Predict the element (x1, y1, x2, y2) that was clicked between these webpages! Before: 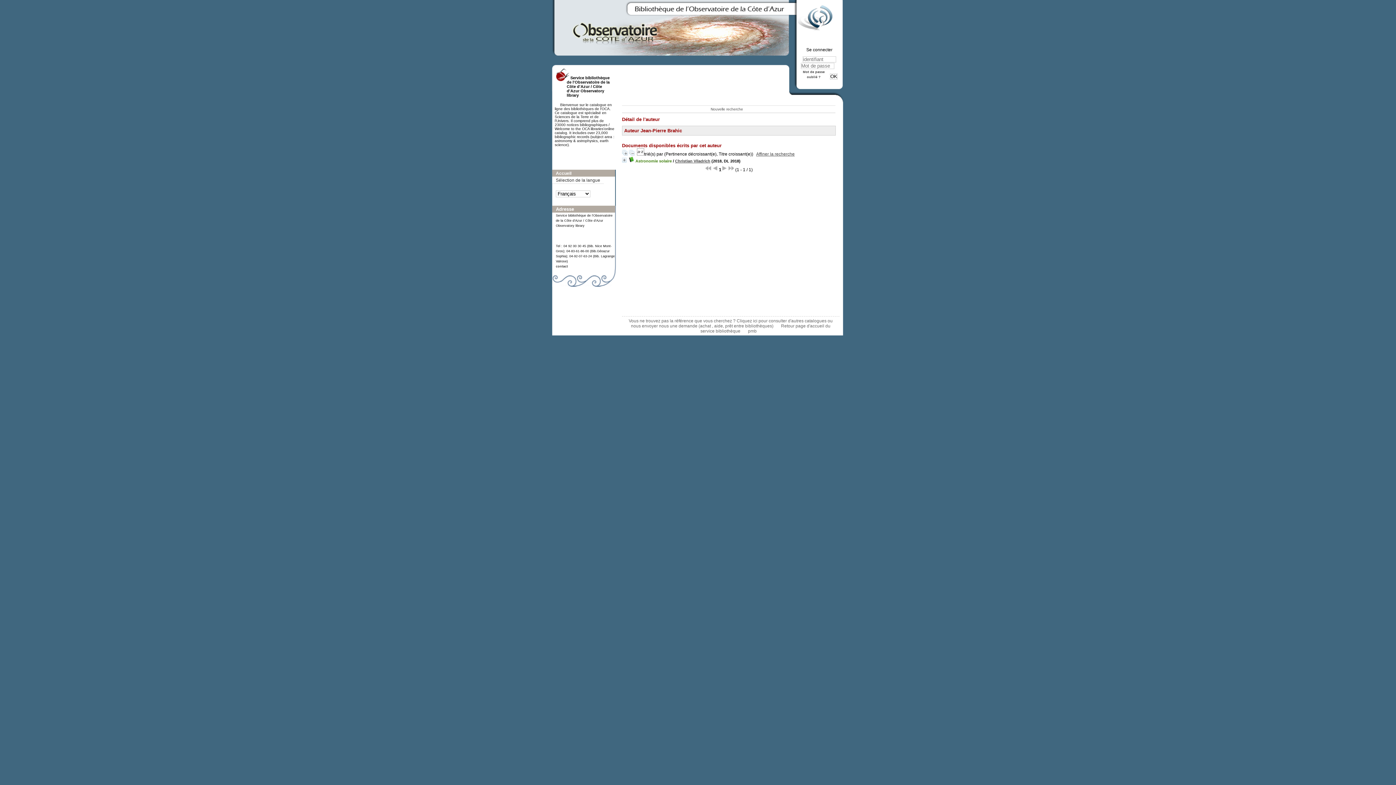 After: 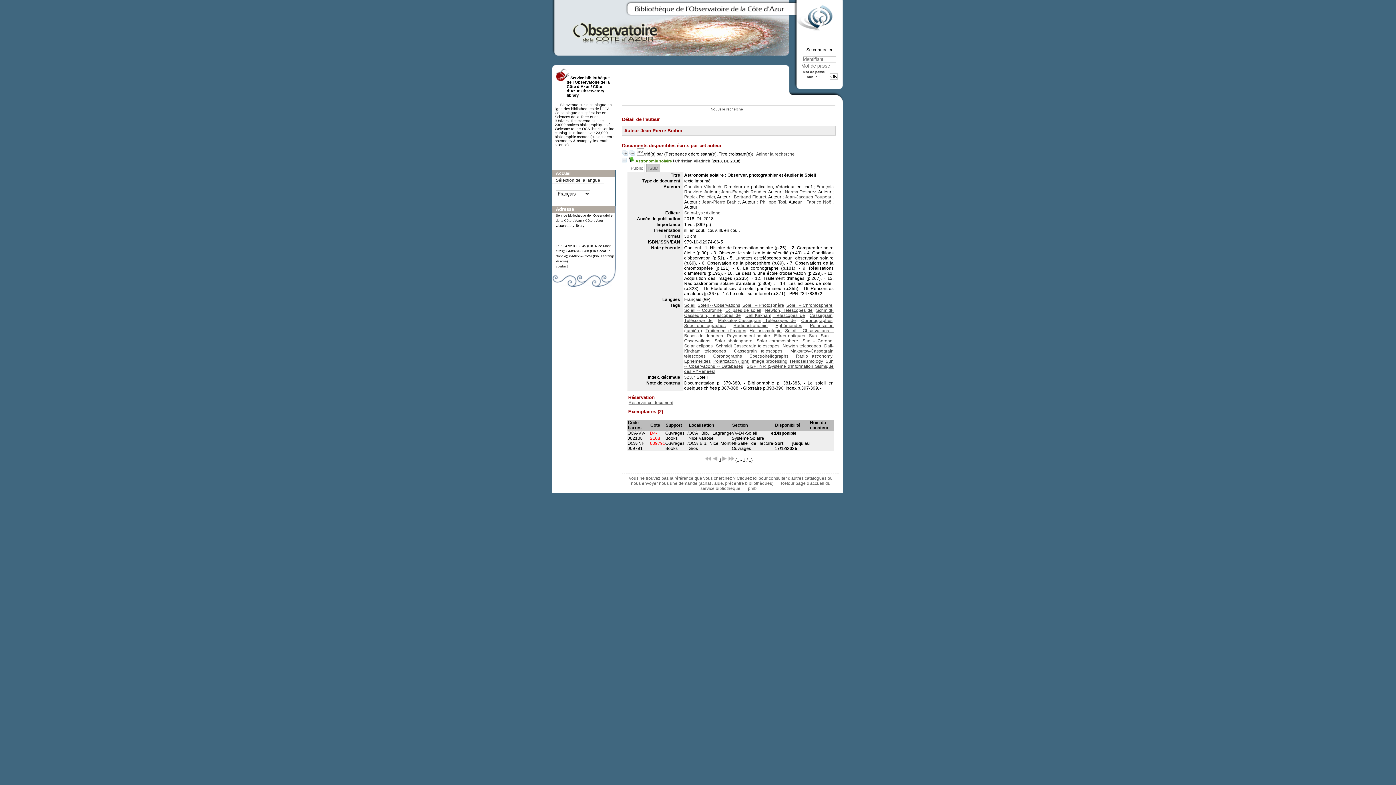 Action: bbox: (622, 151, 628, 156)